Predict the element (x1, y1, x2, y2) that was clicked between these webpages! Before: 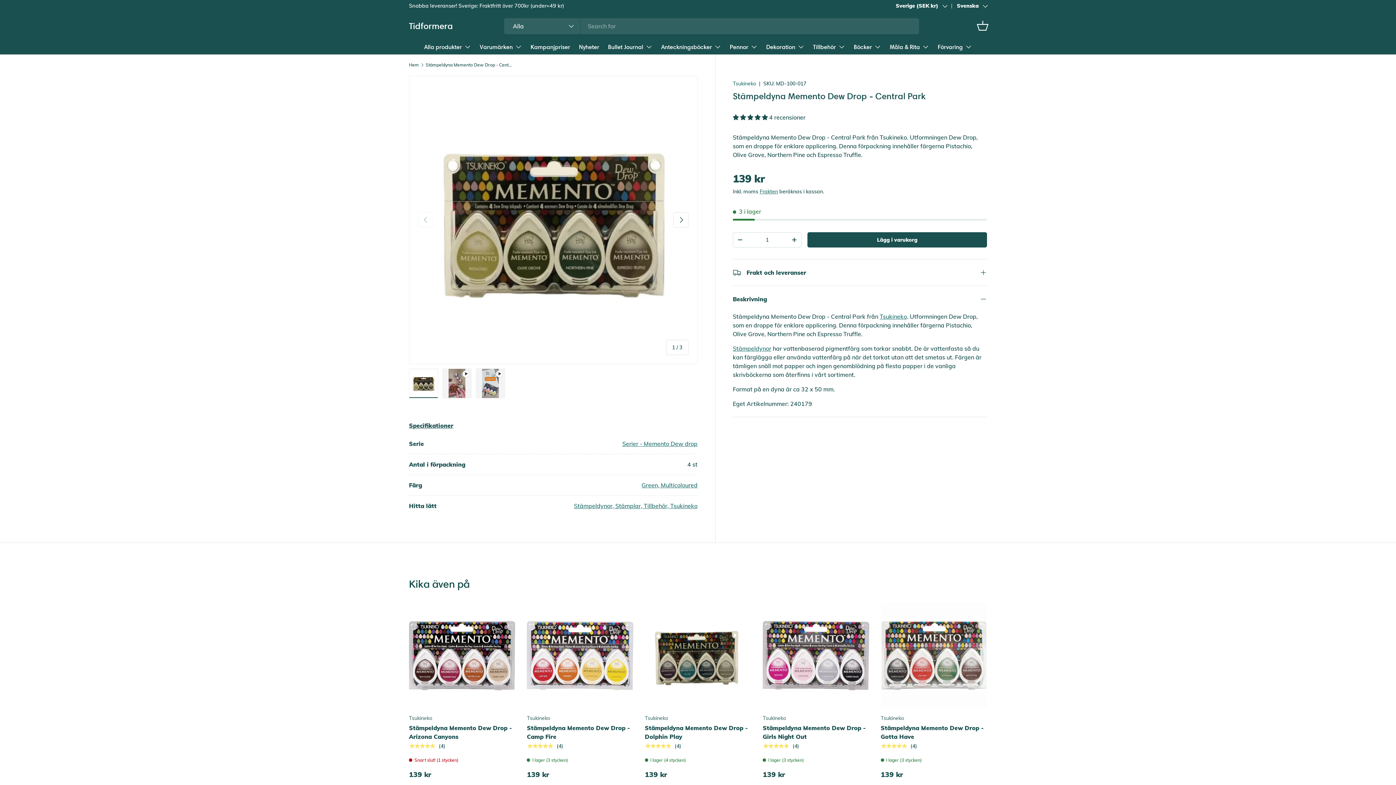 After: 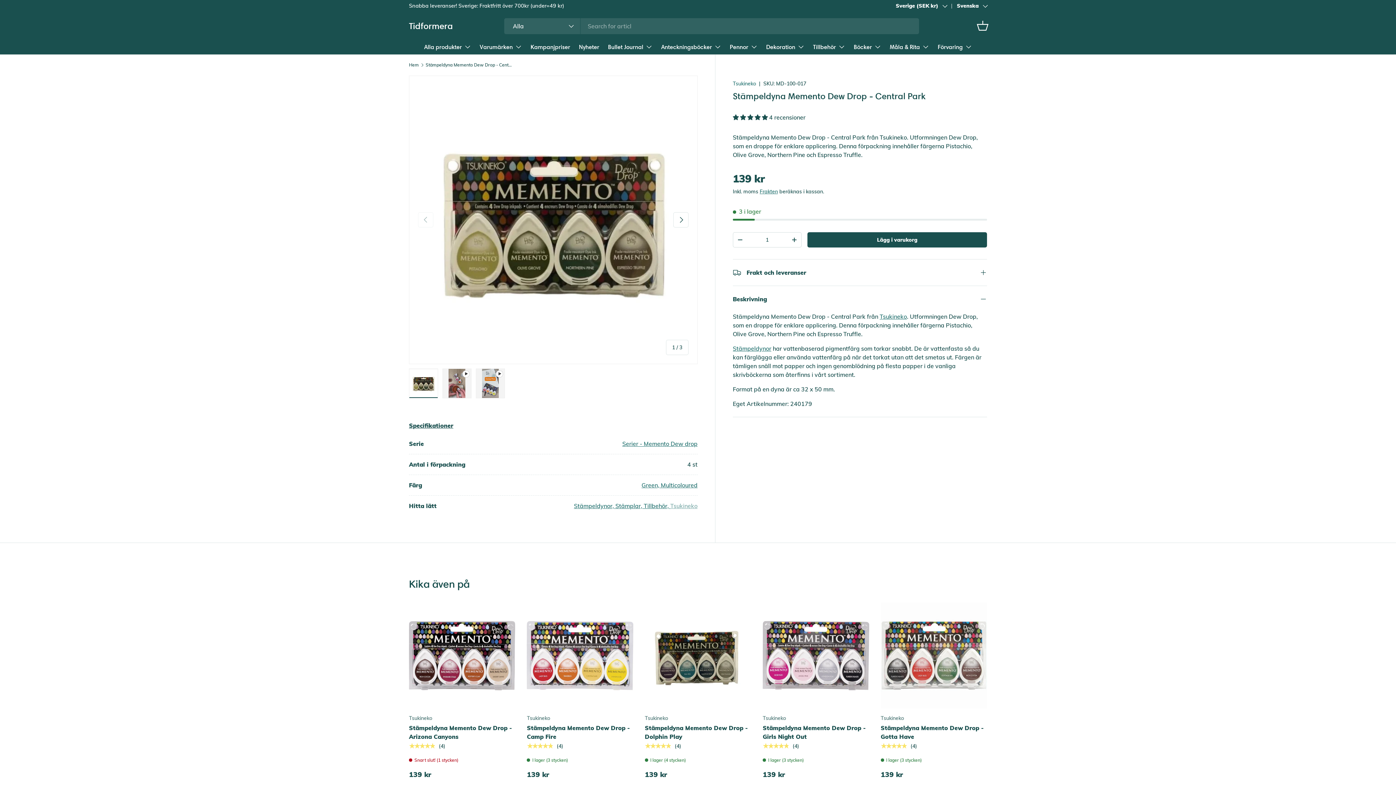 Action: label: Tsukineko bbox: (670, 502, 697, 509)